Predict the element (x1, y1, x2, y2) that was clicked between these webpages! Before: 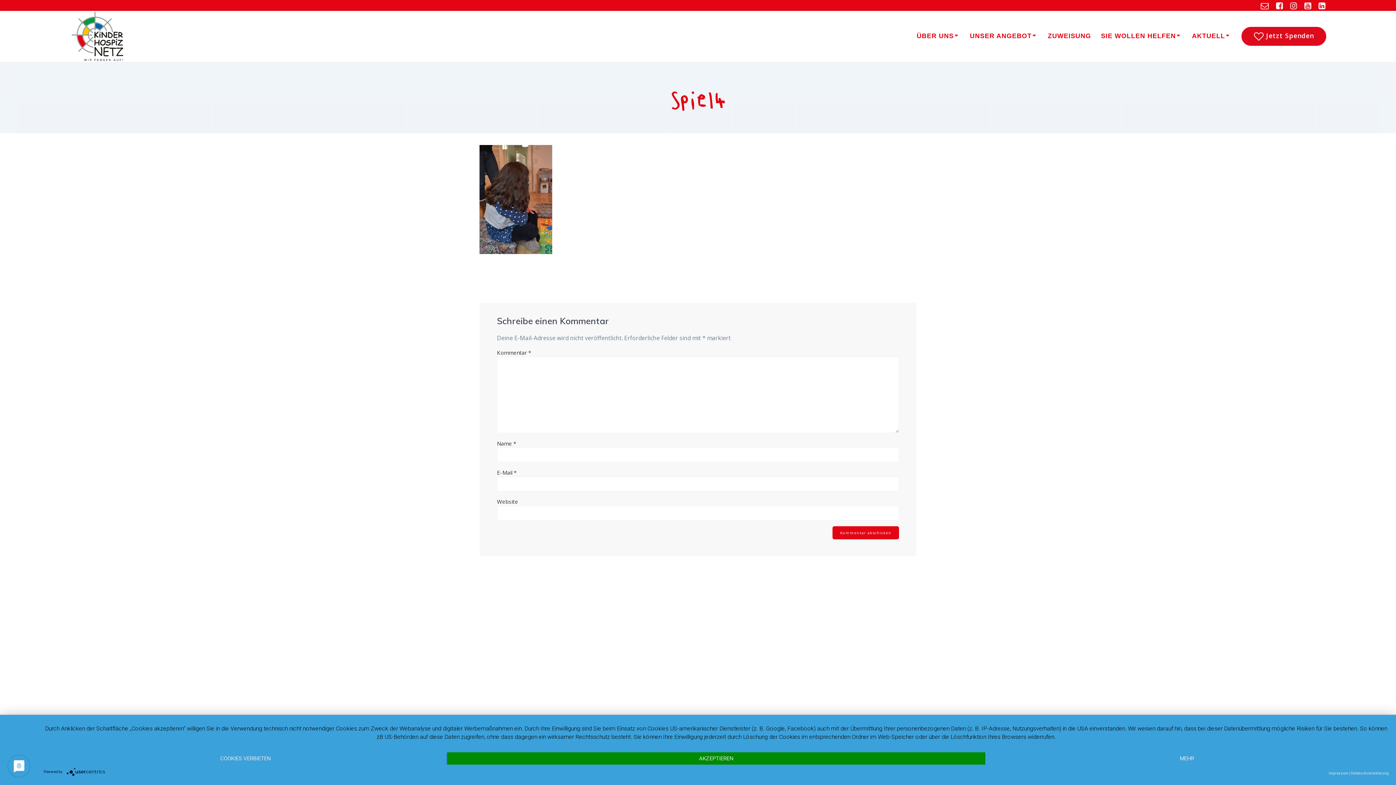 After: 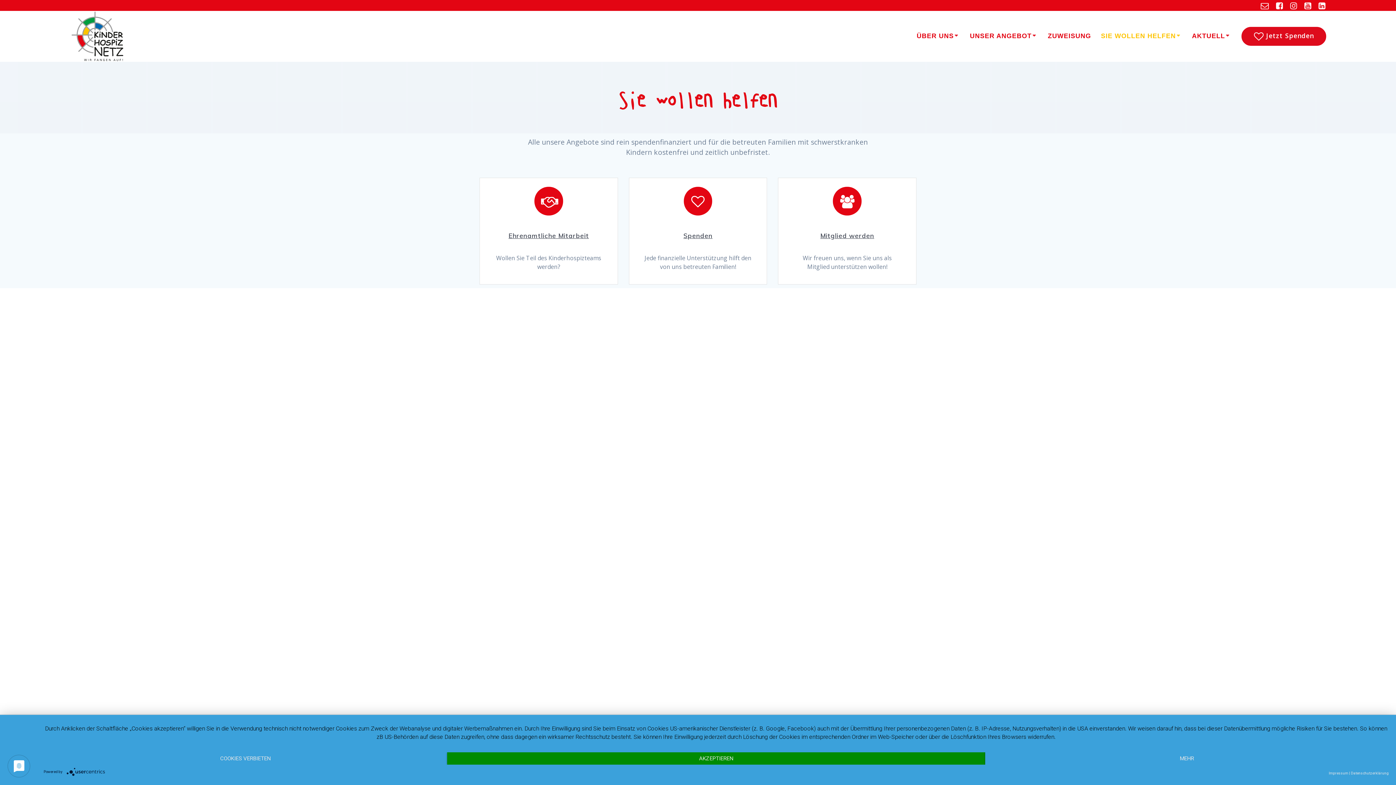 Action: label: SIE WOLLEN HELFEN bbox: (1101, 32, 1182, 39)